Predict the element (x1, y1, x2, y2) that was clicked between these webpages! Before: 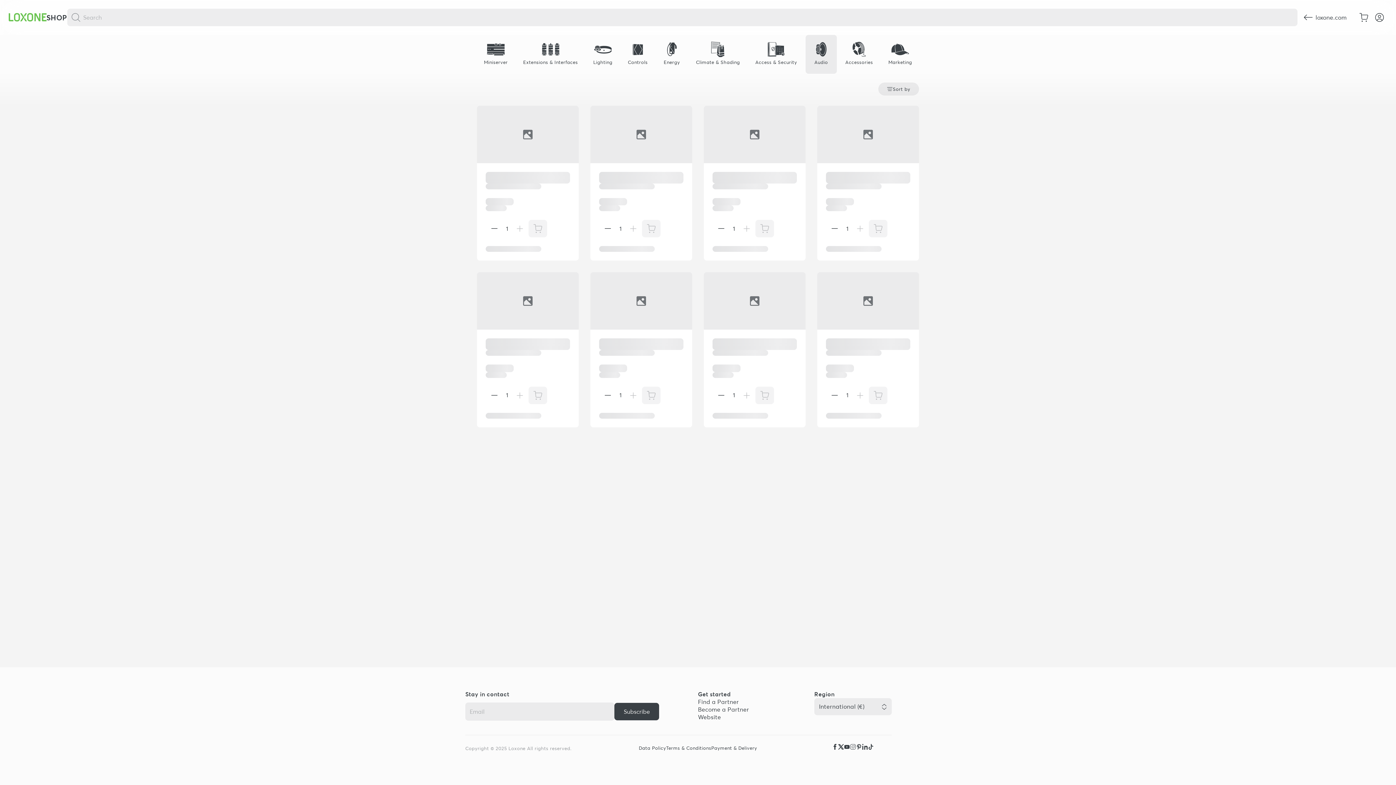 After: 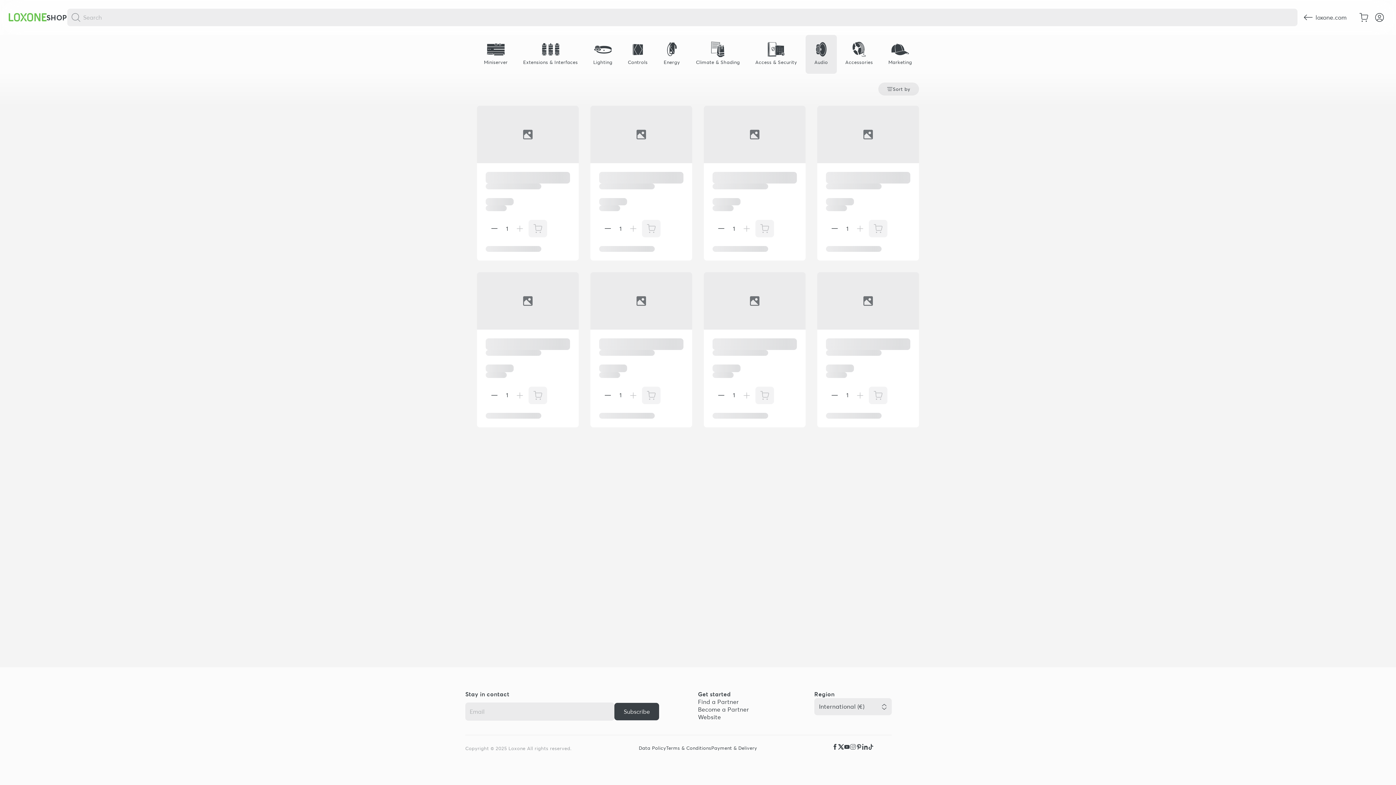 Action: bbox: (838, 744, 844, 762)